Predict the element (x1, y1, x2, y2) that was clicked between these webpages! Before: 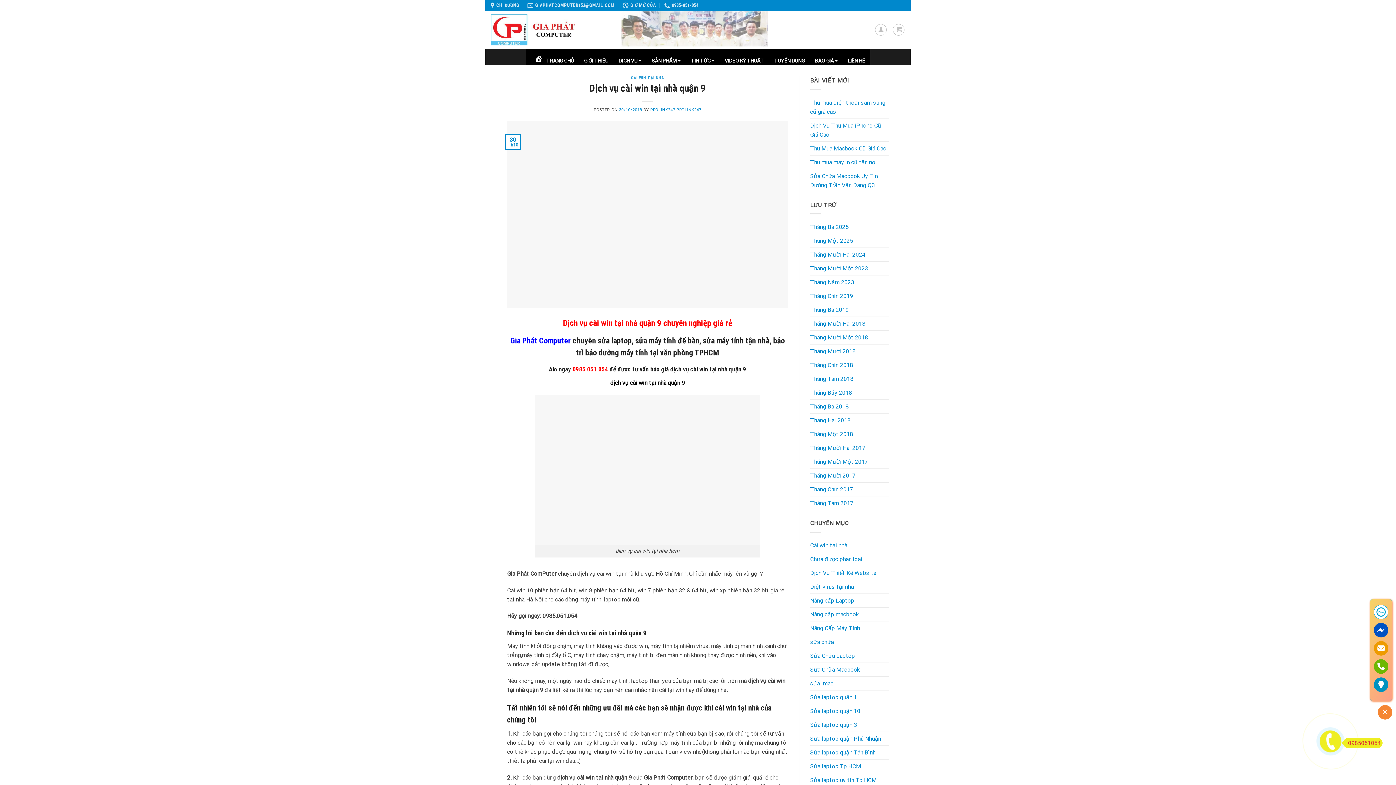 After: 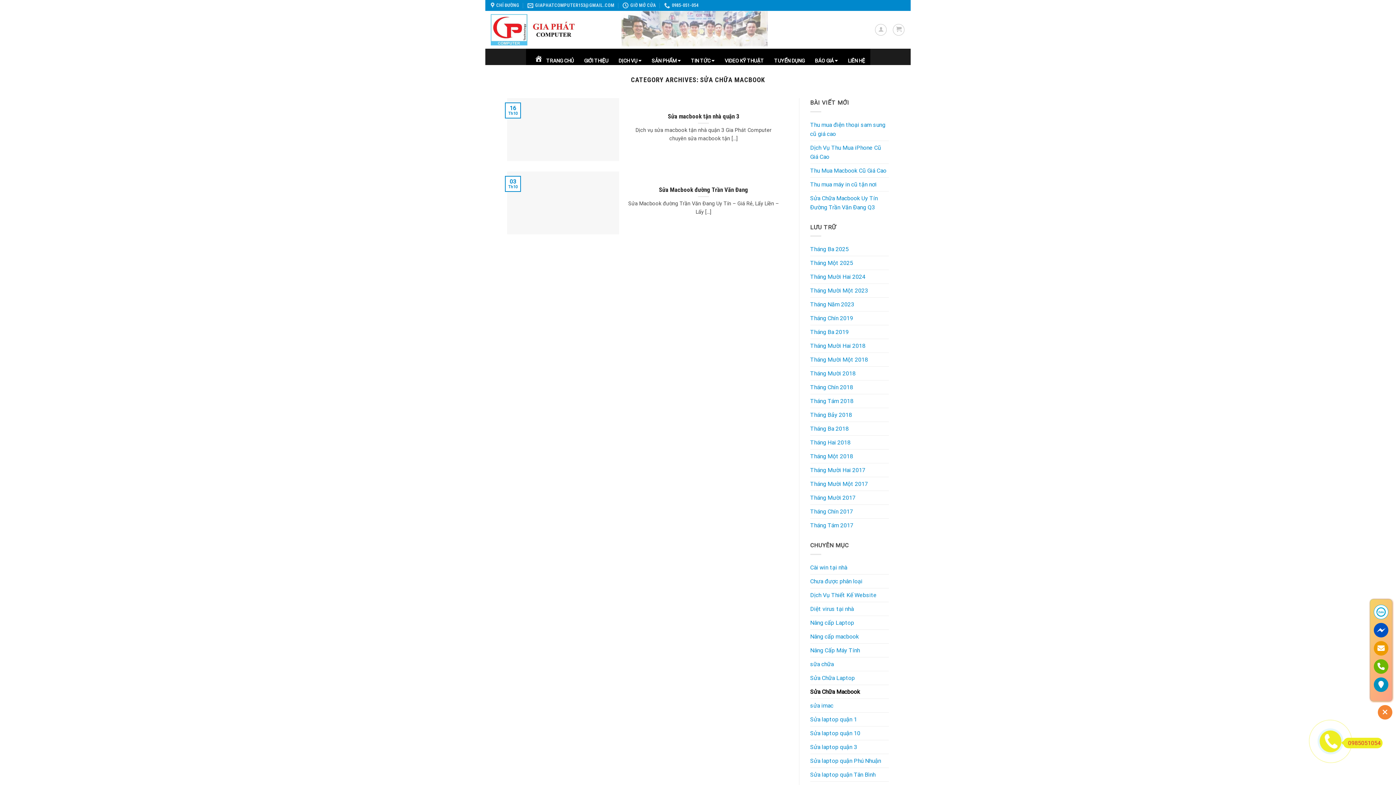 Action: label: Sửa Chữa Macbook bbox: (810, 663, 860, 676)